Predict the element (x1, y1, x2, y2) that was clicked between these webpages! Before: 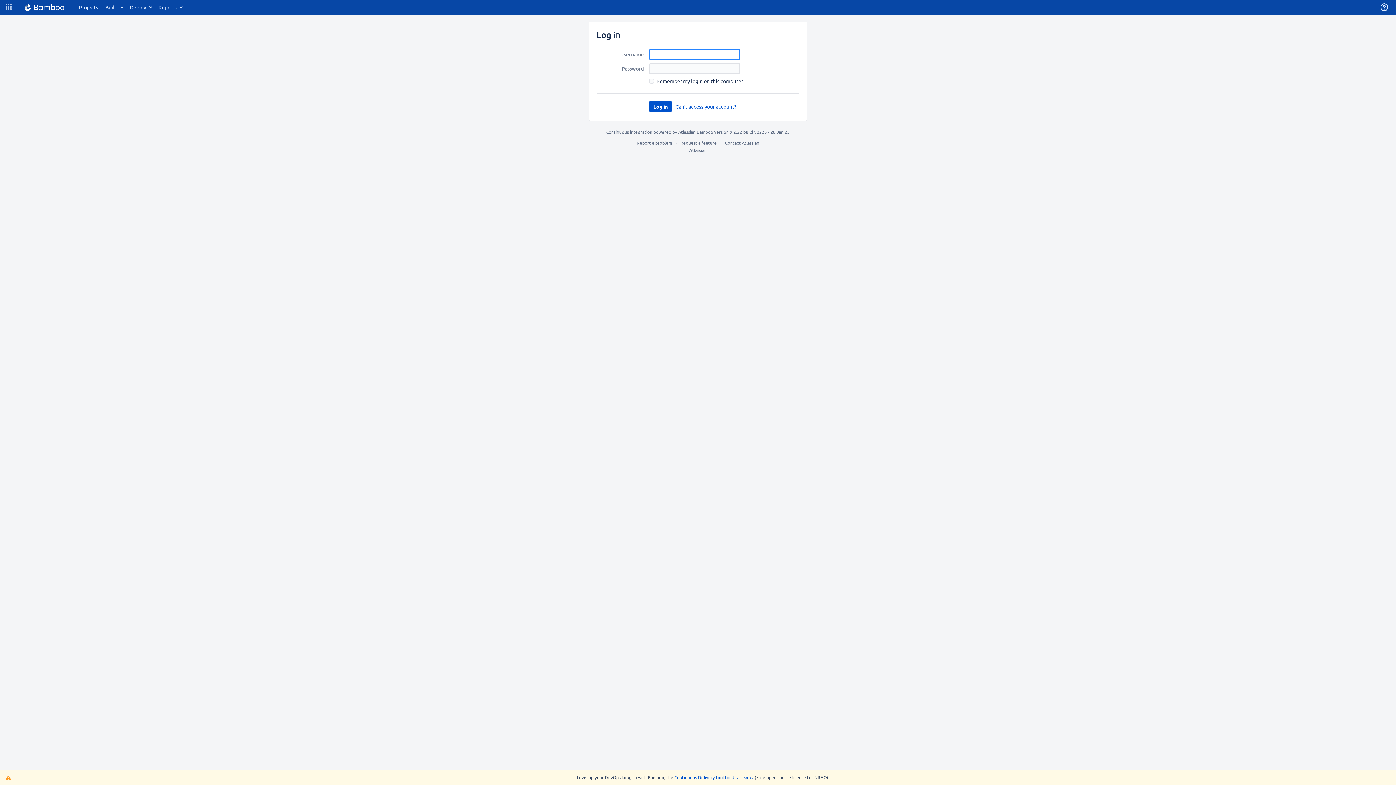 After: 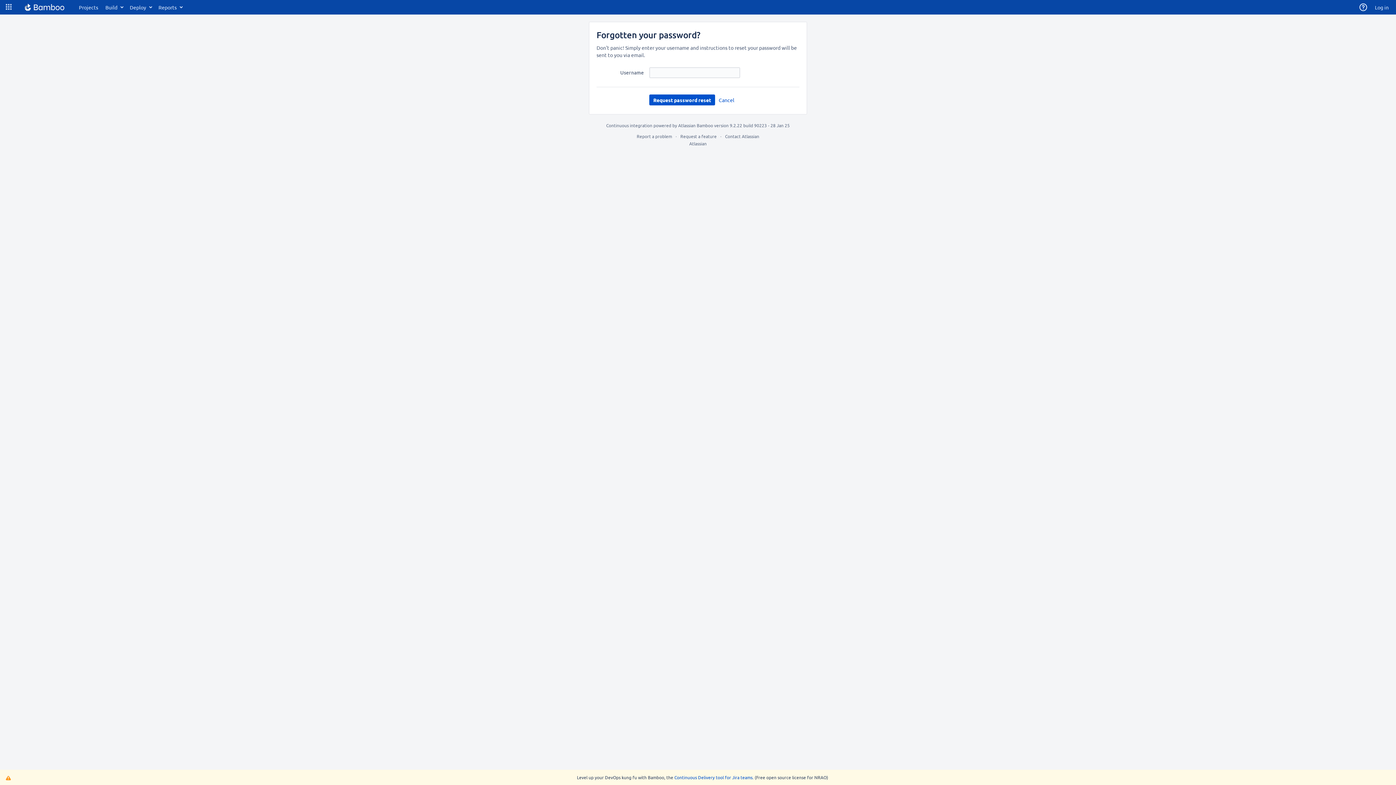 Action: label: Can’t access your account? bbox: (672, 101, 740, 112)